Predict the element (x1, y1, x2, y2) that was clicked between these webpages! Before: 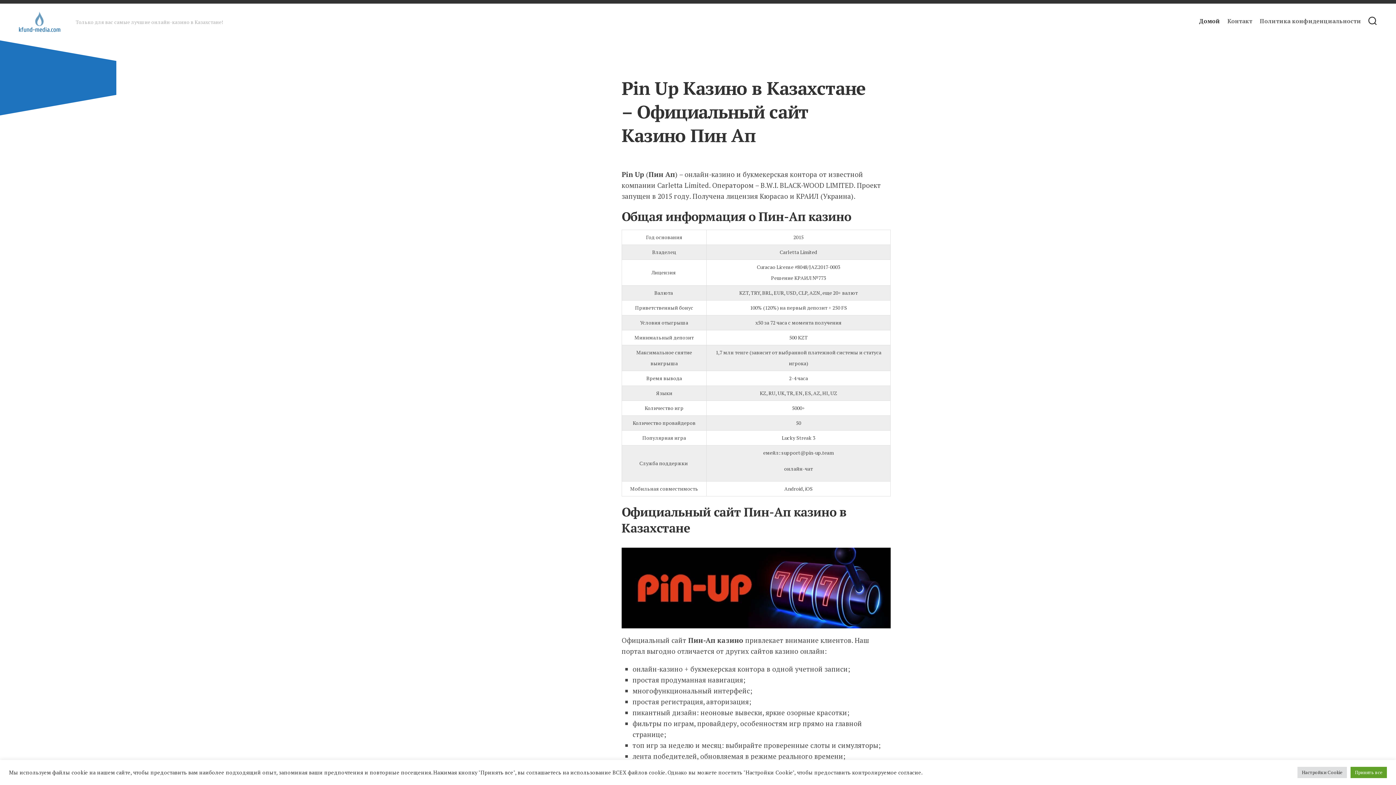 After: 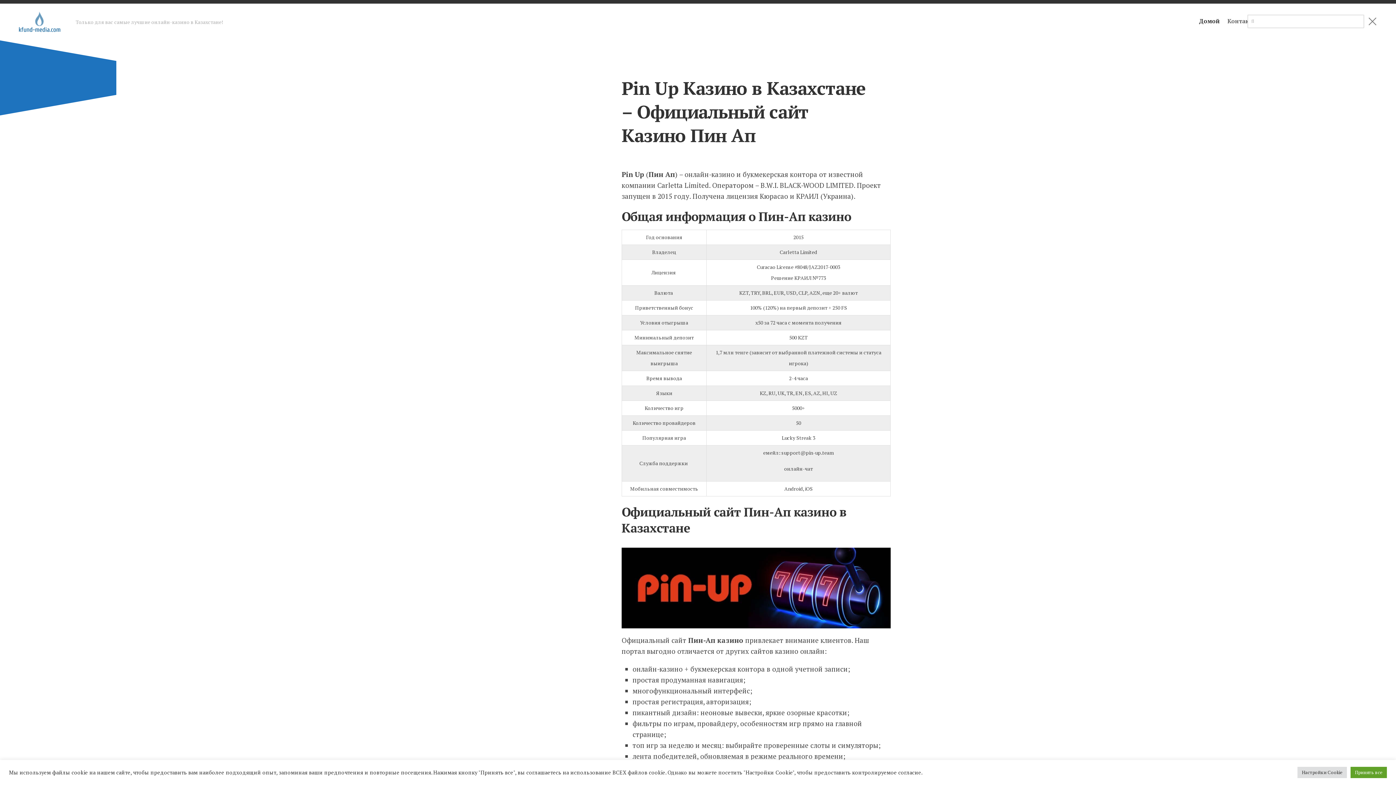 Action: bbox: (1367, 10, 1378, 32)